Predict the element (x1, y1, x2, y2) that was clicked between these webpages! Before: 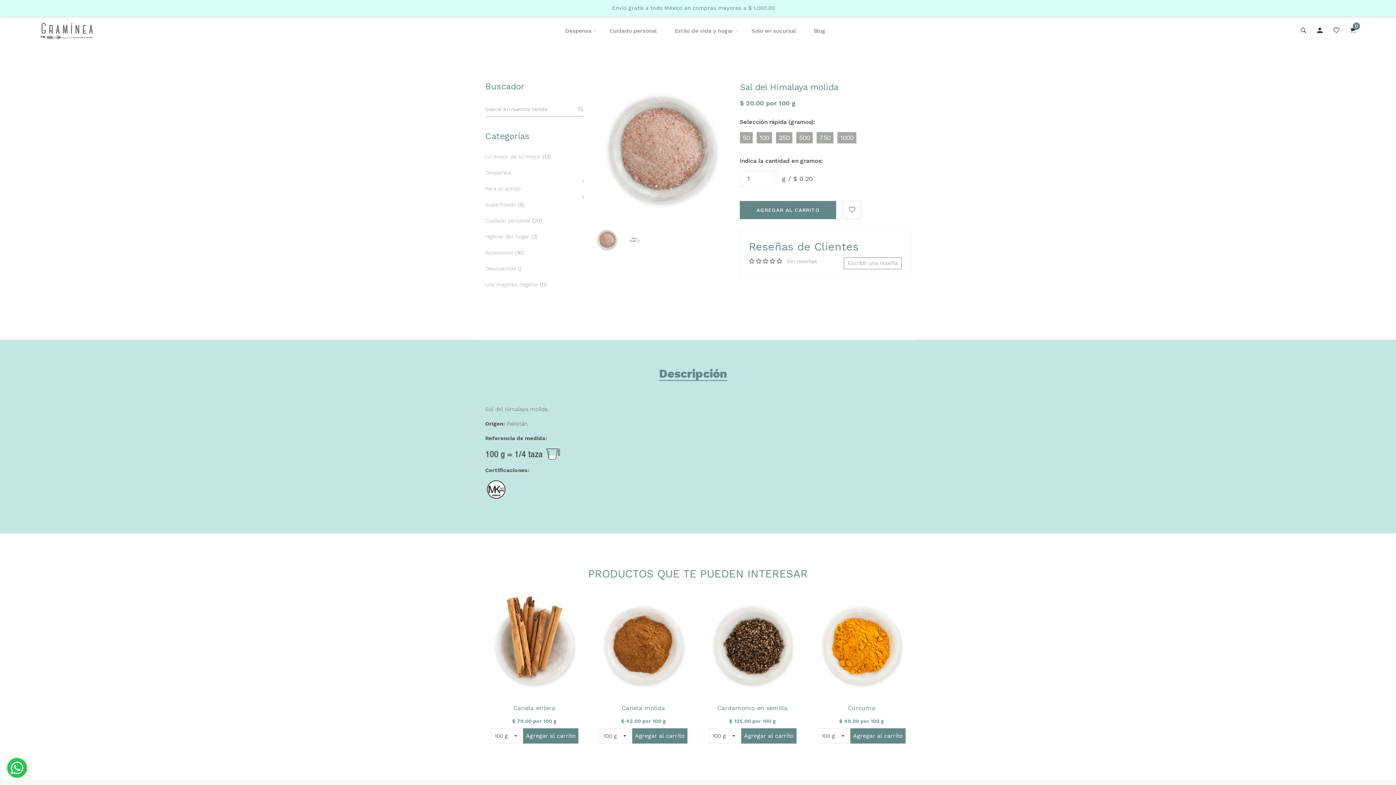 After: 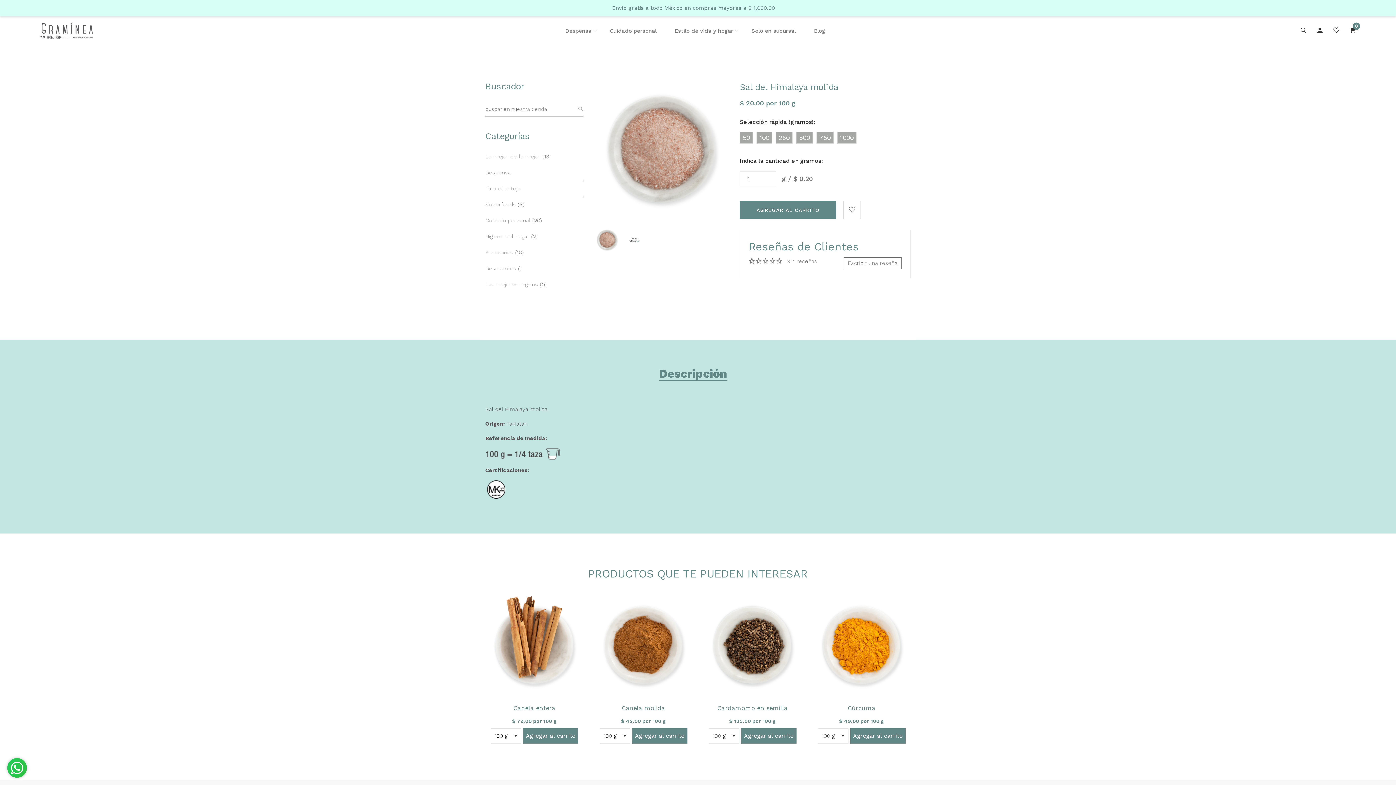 Action: bbox: (594, 227, 620, 252)